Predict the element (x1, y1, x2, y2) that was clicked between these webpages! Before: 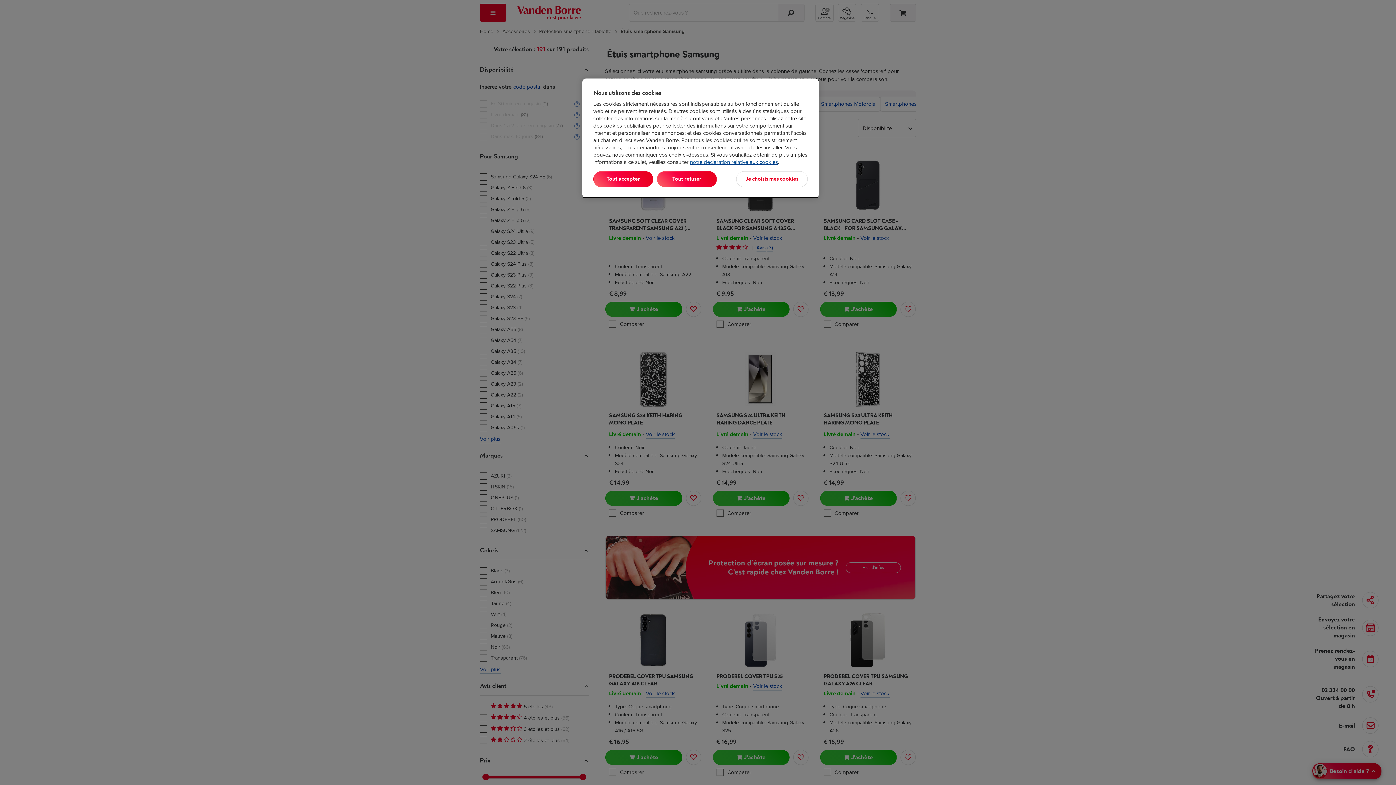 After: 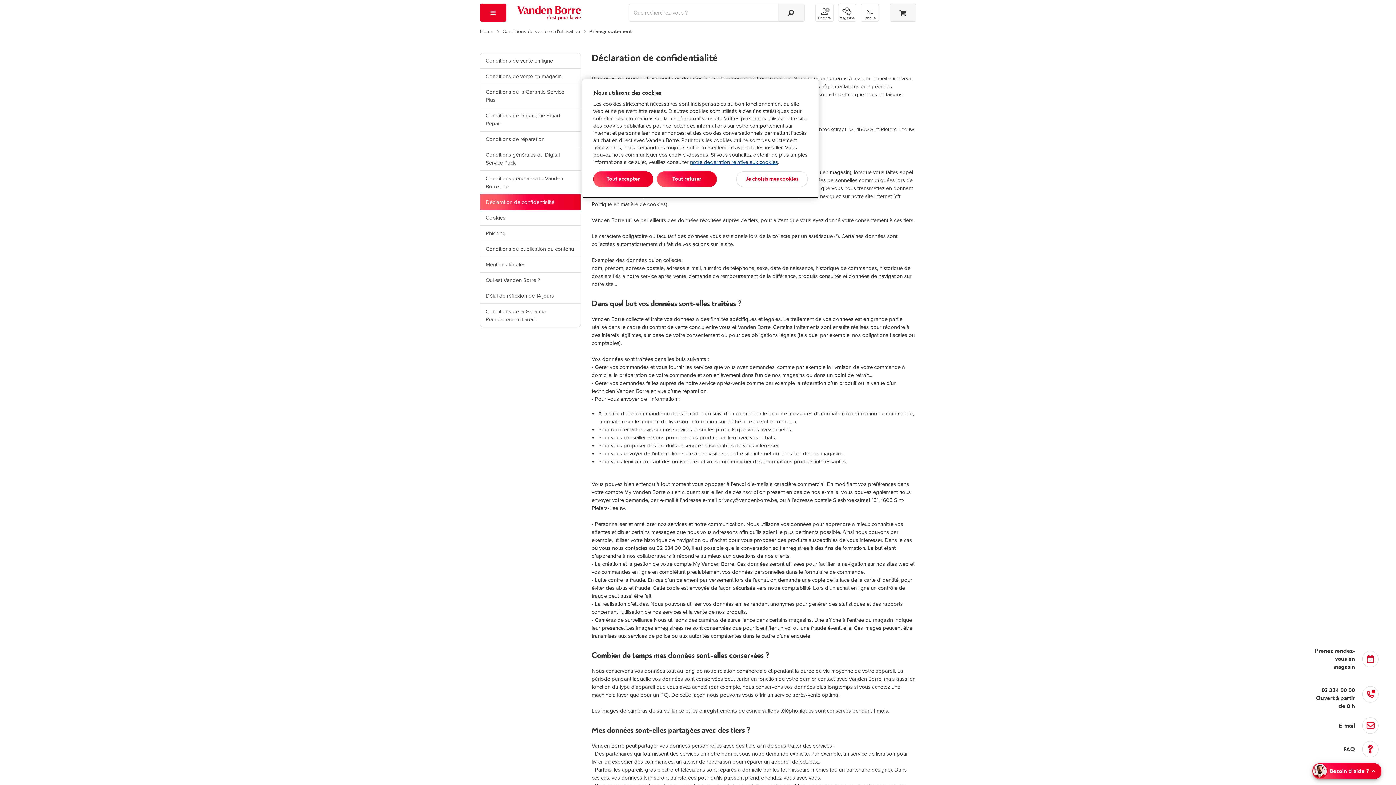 Action: bbox: (690, 158, 778, 166) label: notre déclaration relative aux cookies